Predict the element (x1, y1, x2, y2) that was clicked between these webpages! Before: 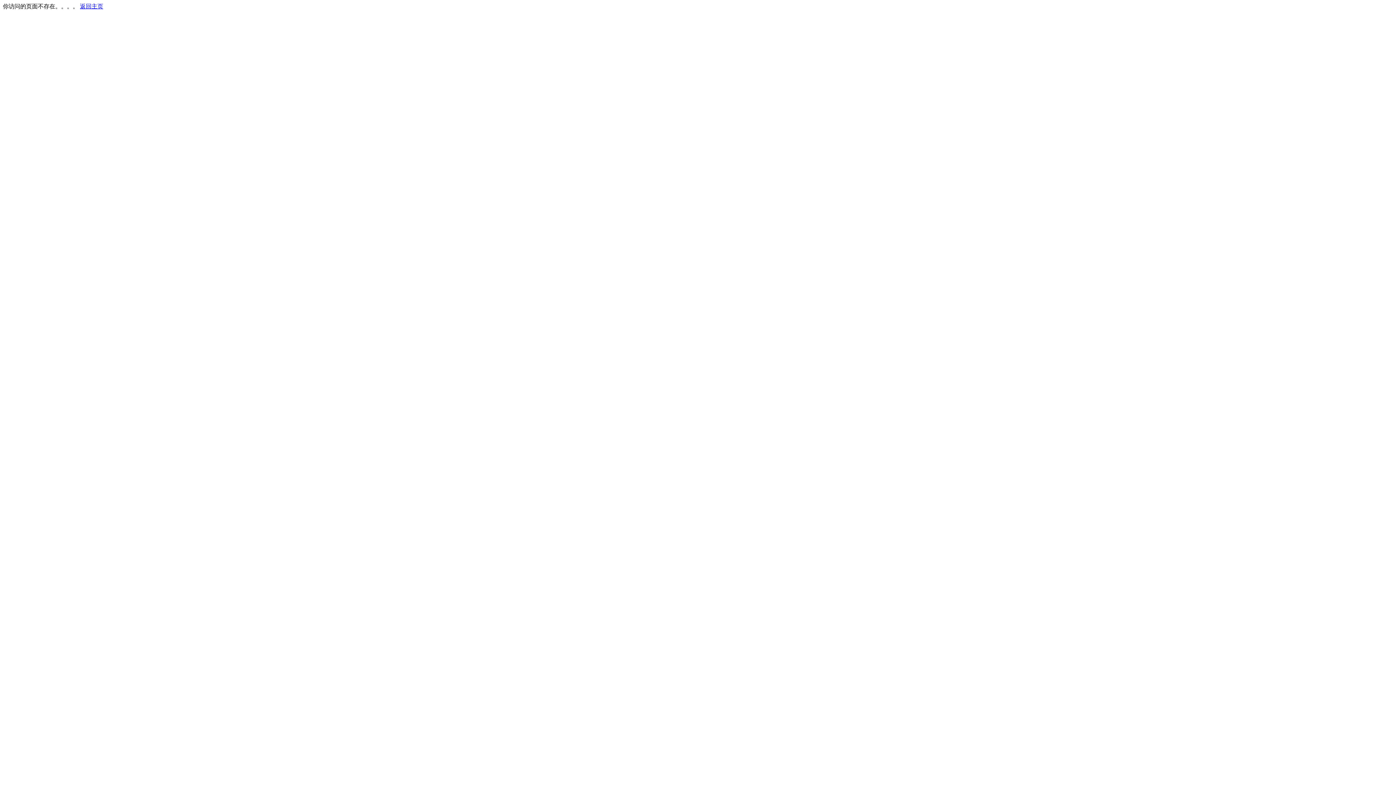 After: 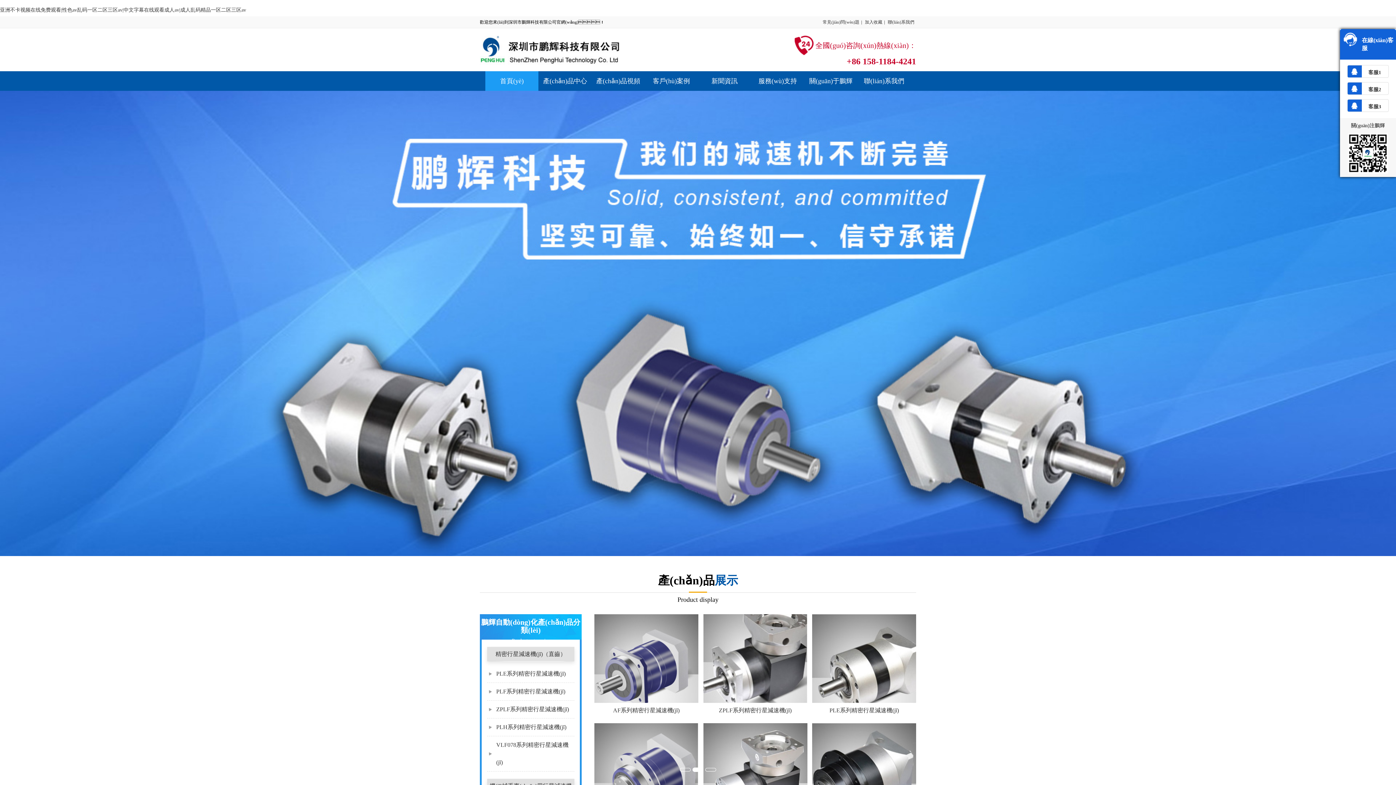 Action: label: 返回主页 bbox: (80, 3, 103, 9)